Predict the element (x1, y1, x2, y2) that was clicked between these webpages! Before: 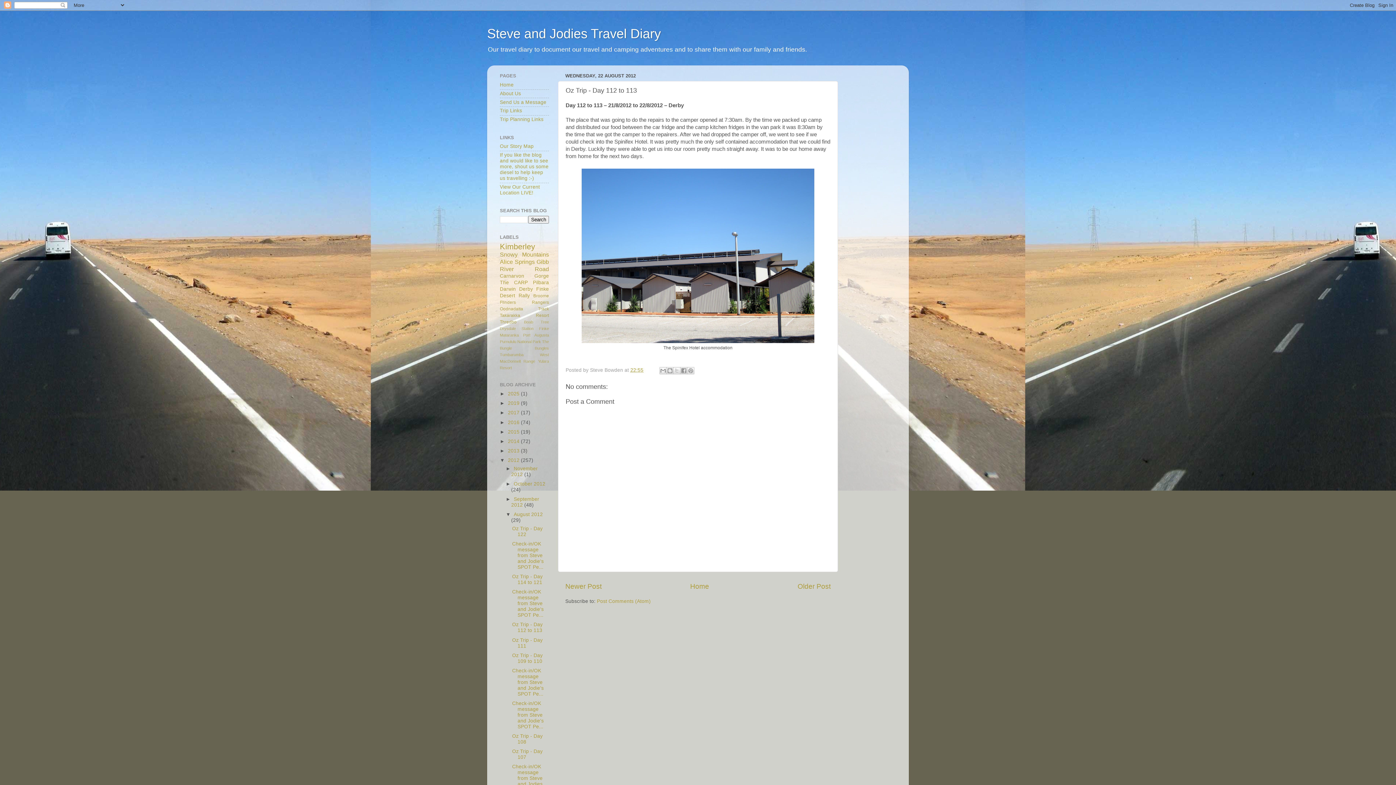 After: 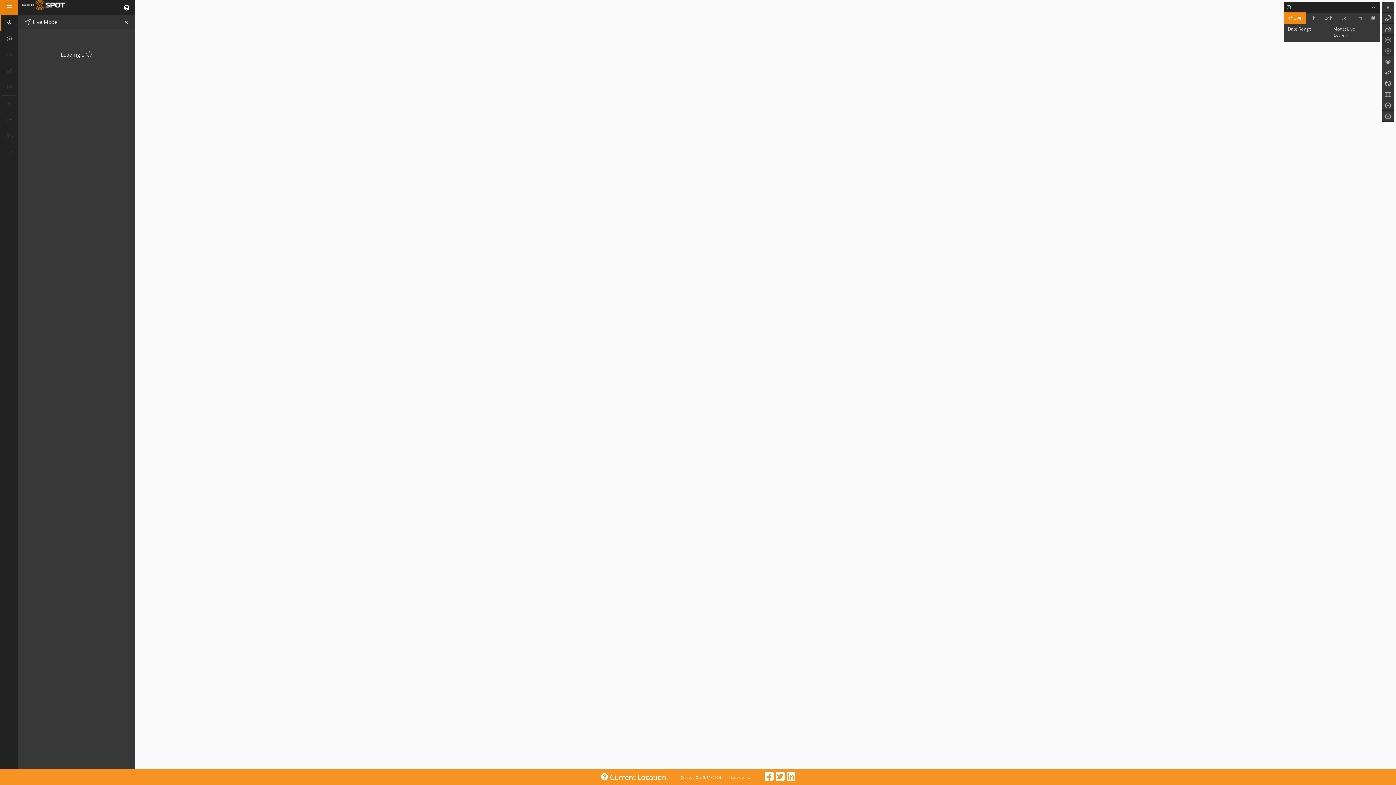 Action: label: View Our Current Location LIVE! bbox: (500, 184, 540, 195)